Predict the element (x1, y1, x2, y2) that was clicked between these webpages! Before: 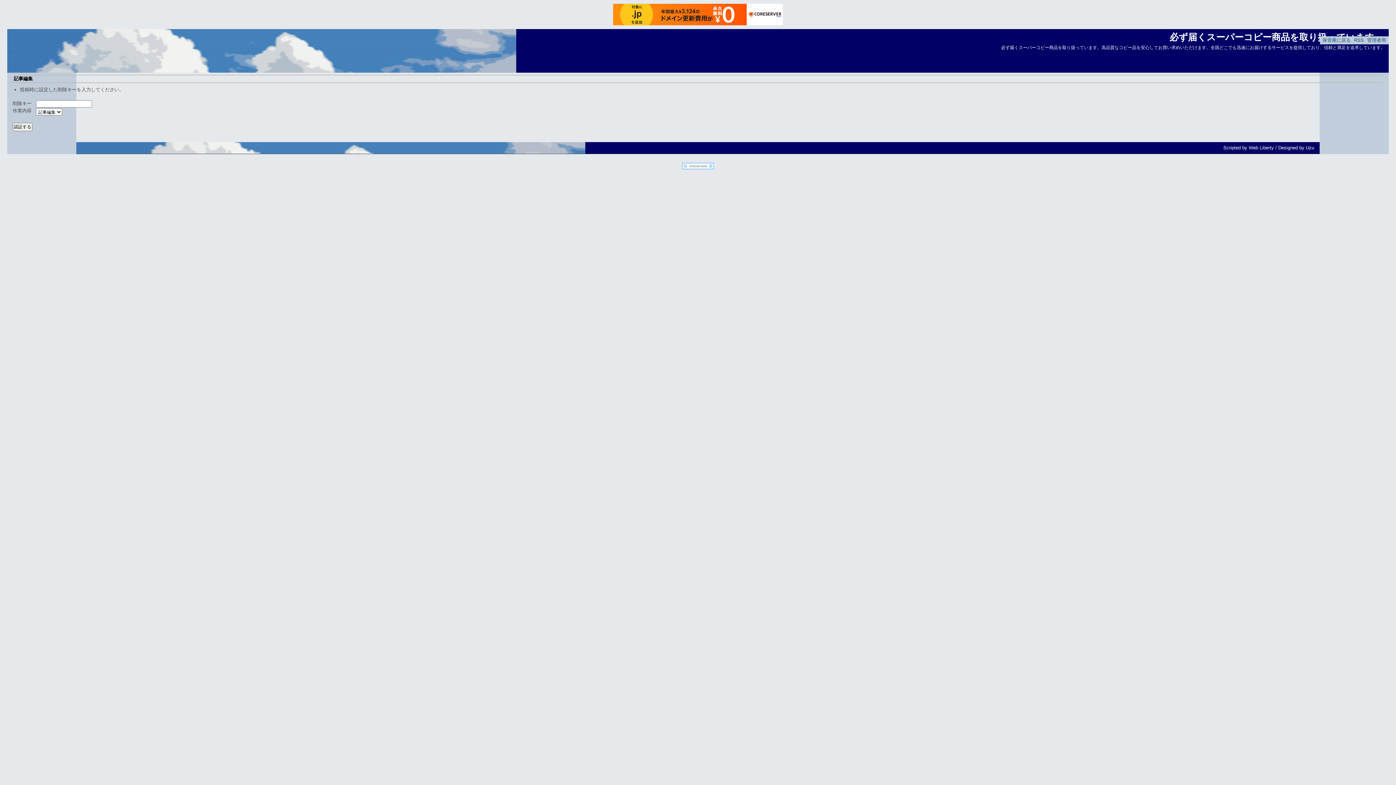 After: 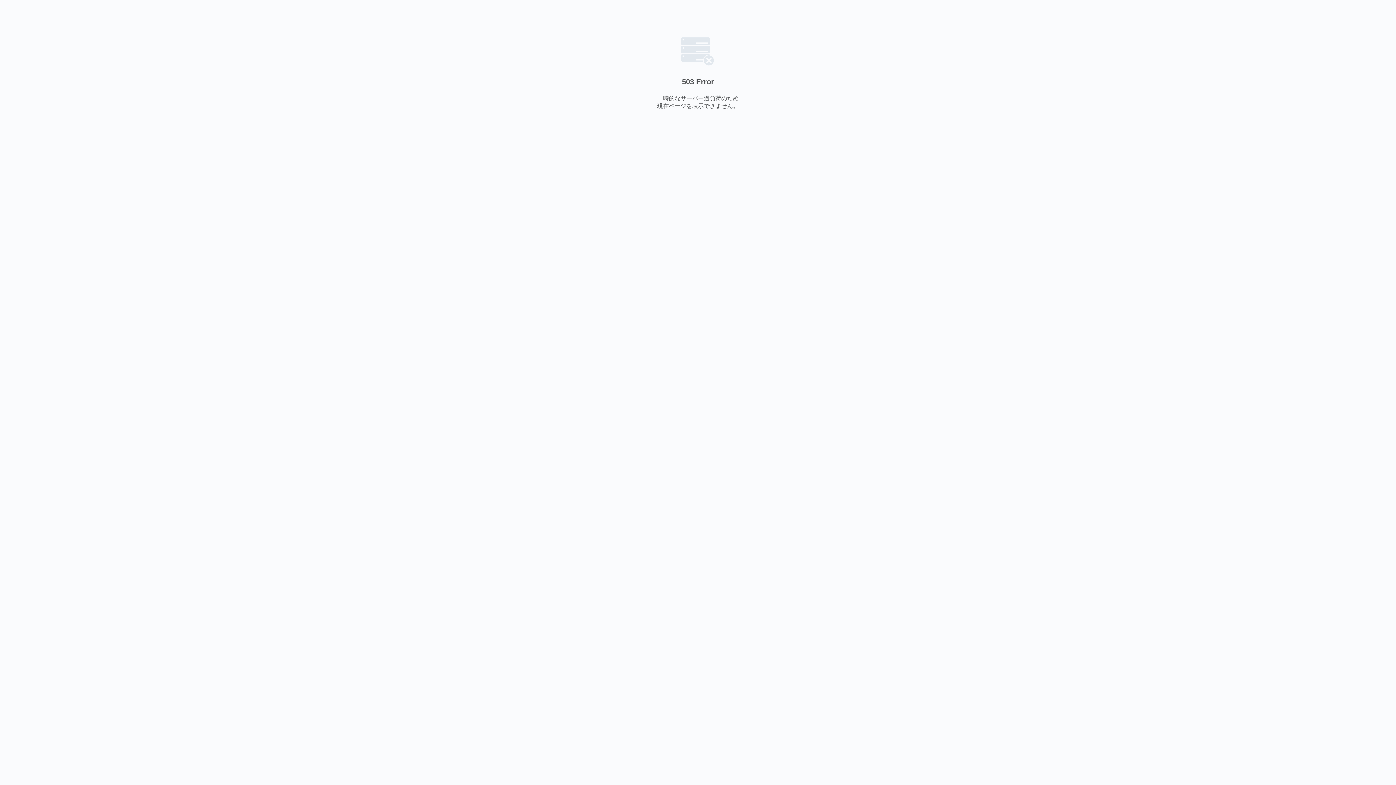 Action: label: Scripted by Web Liberty bbox: (1223, 145, 1274, 150)